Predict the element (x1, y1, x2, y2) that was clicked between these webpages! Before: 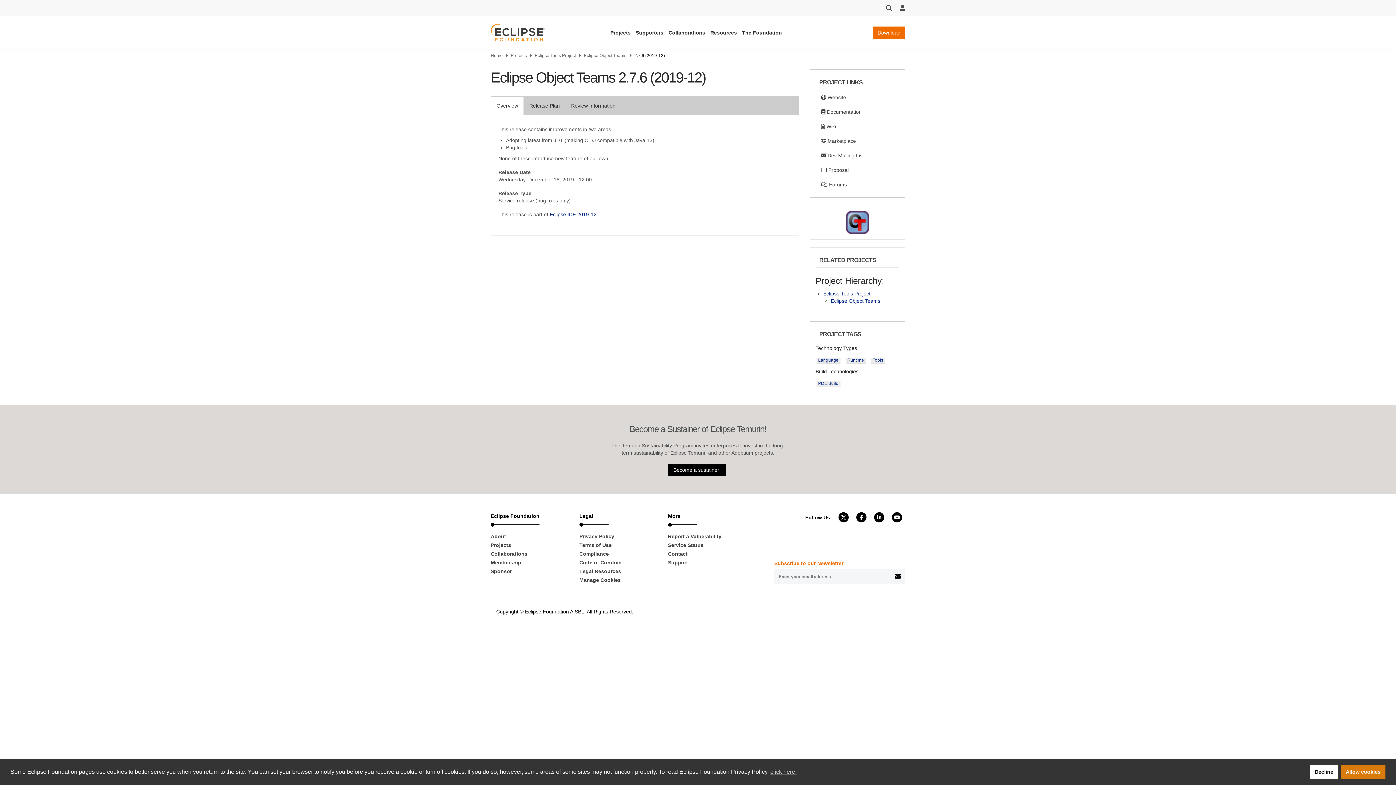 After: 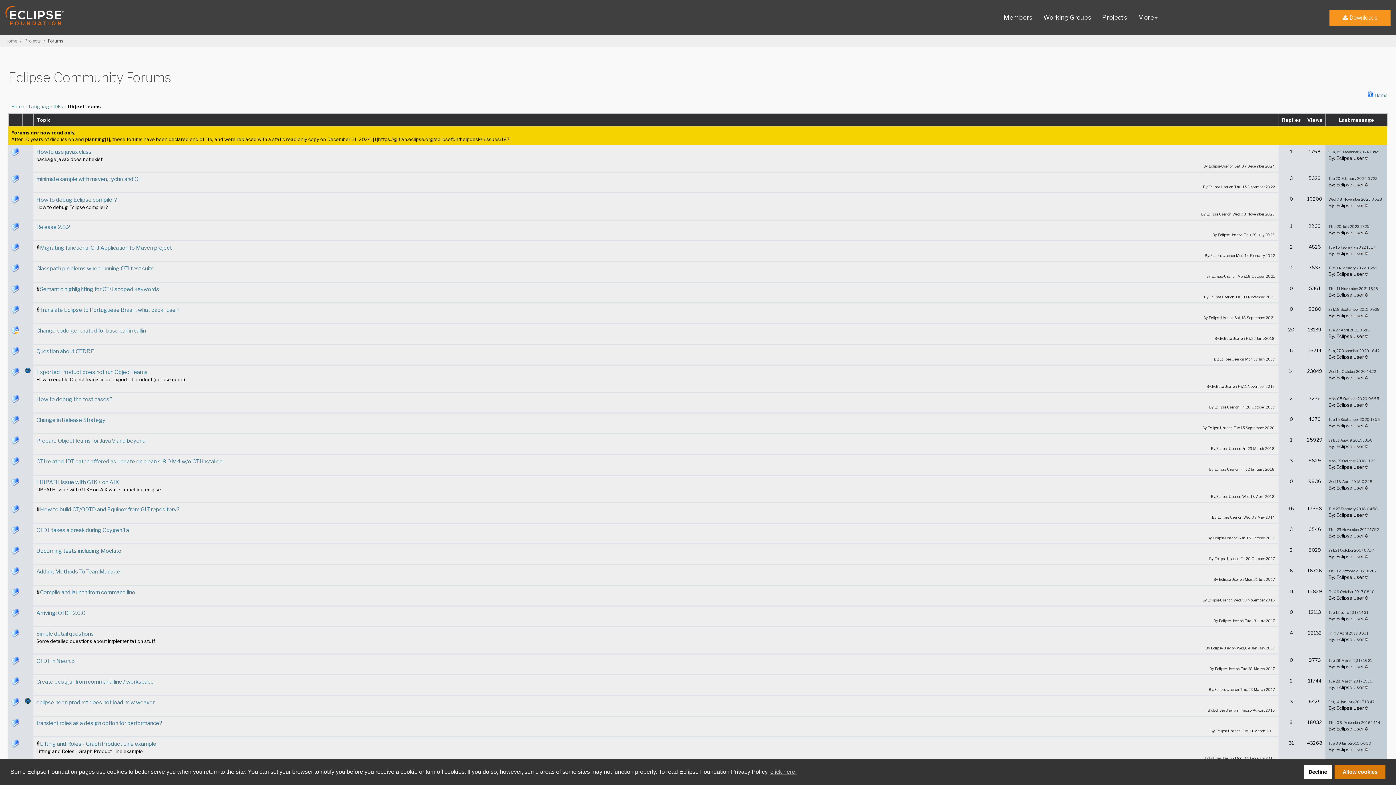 Action: label:  Forums bbox: (815, 177, 899, 192)